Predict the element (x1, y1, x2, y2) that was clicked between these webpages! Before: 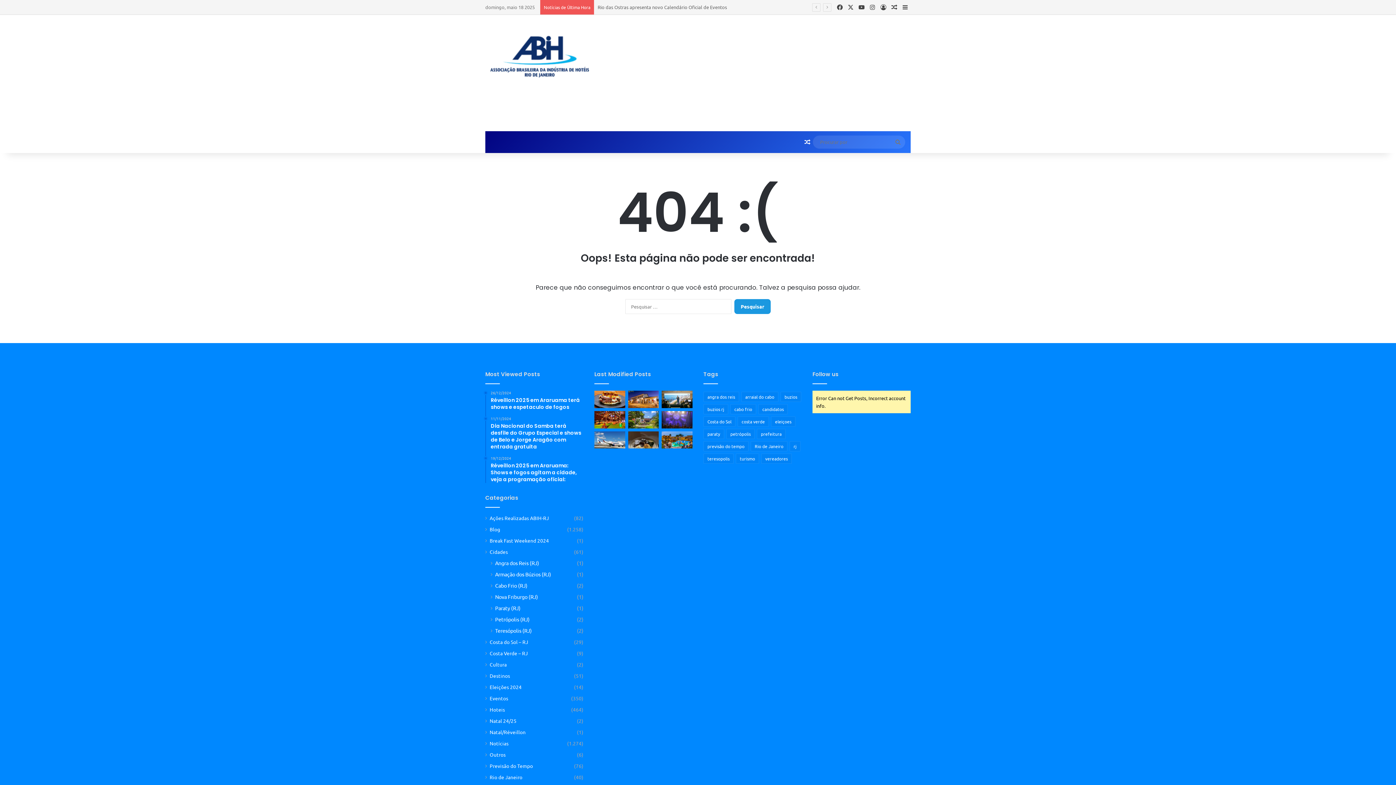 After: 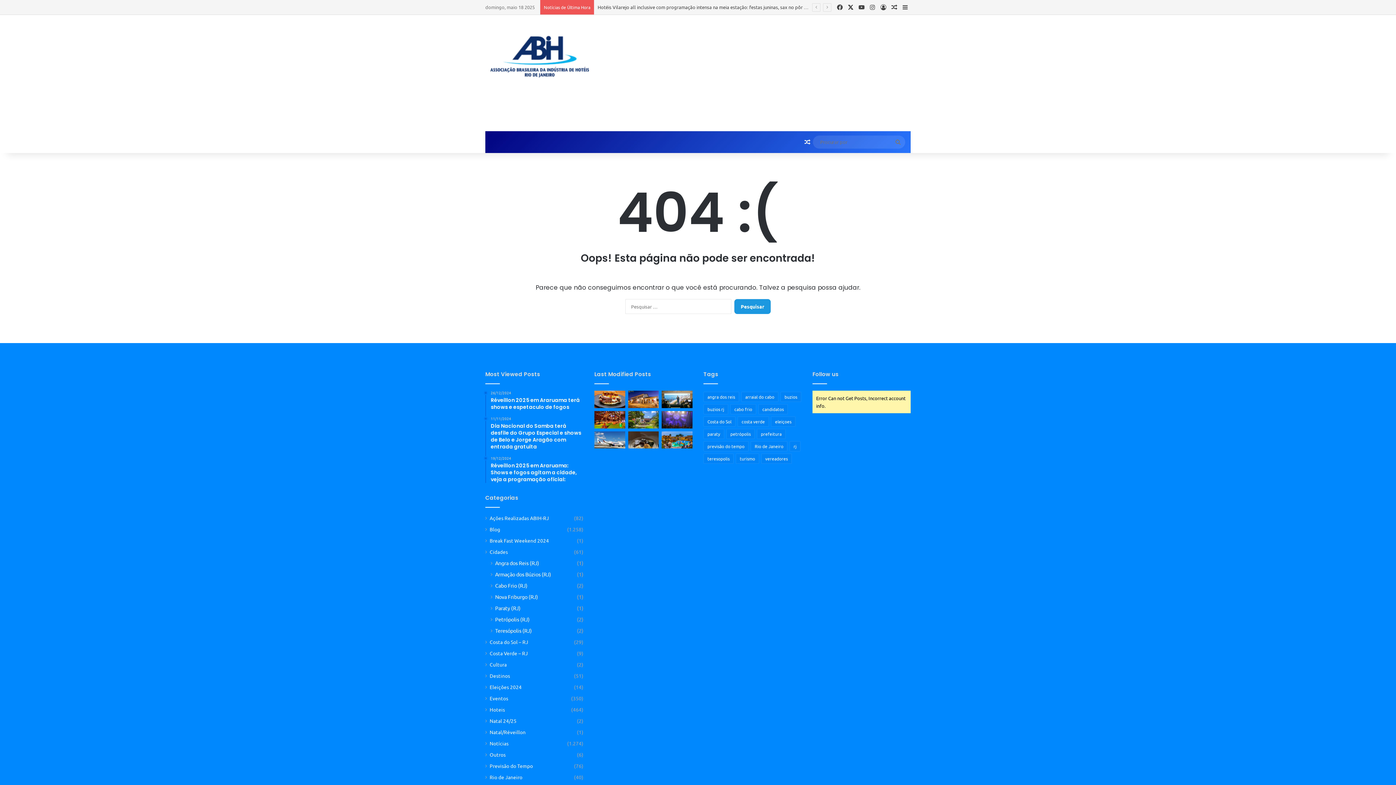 Action: label: X bbox: (845, 0, 856, 14)